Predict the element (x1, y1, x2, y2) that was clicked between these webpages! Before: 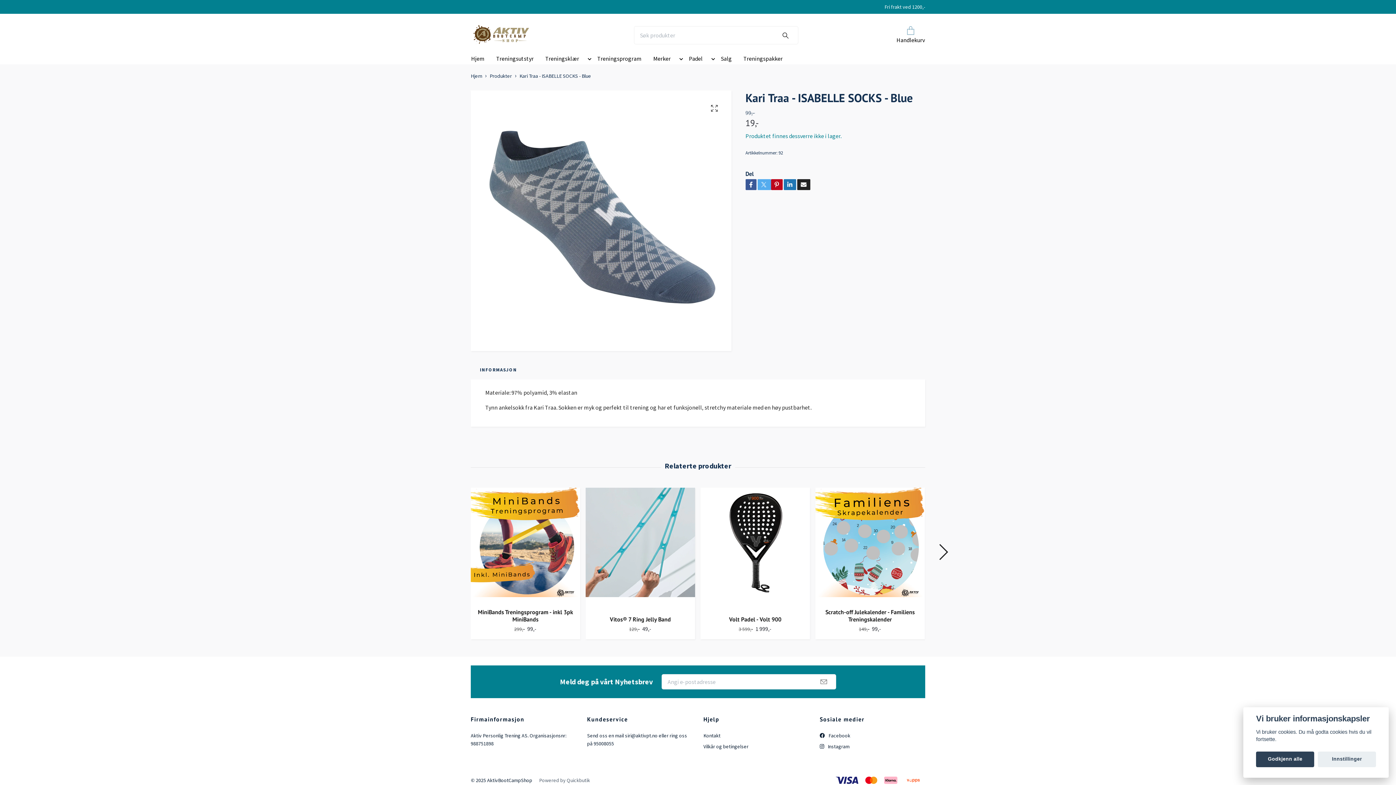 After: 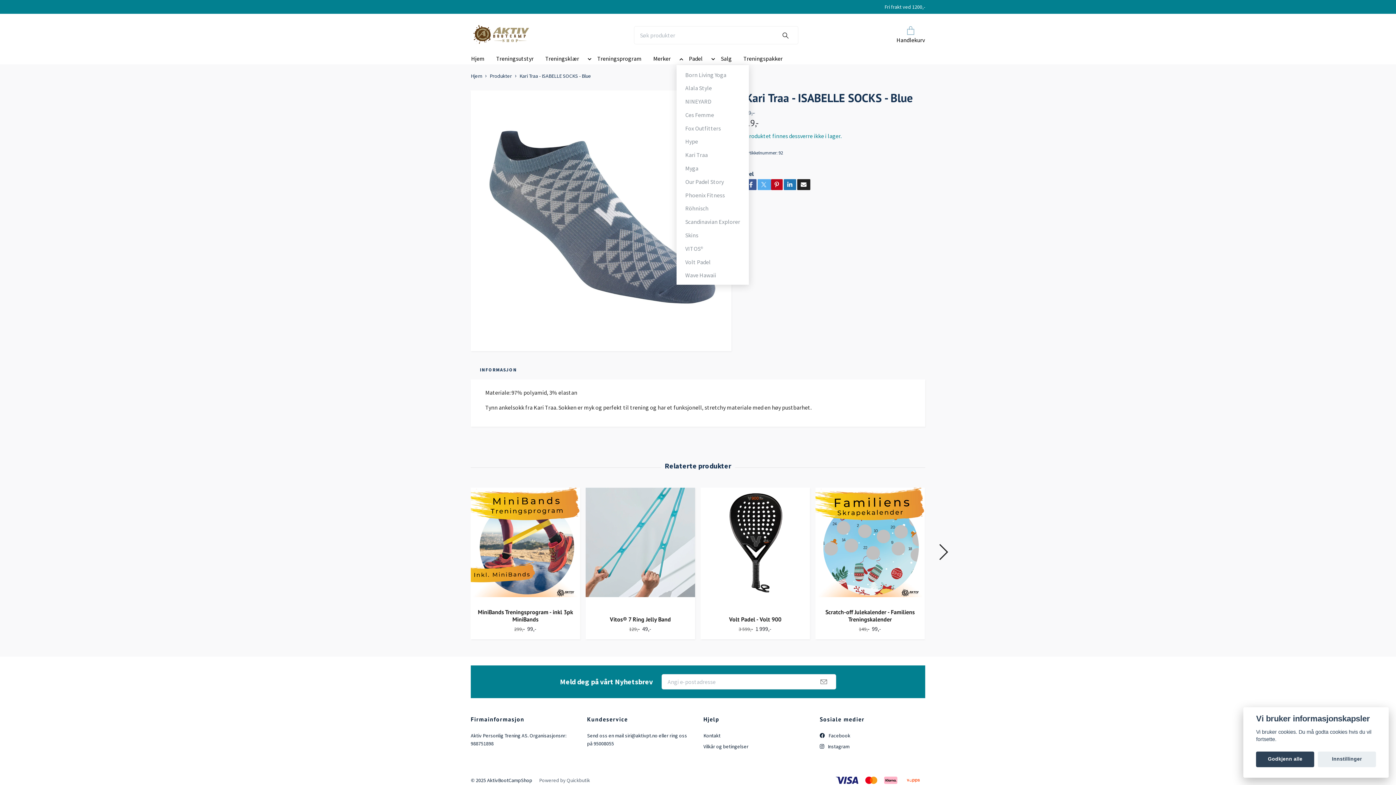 Action: bbox: (676, 55, 683, 64)